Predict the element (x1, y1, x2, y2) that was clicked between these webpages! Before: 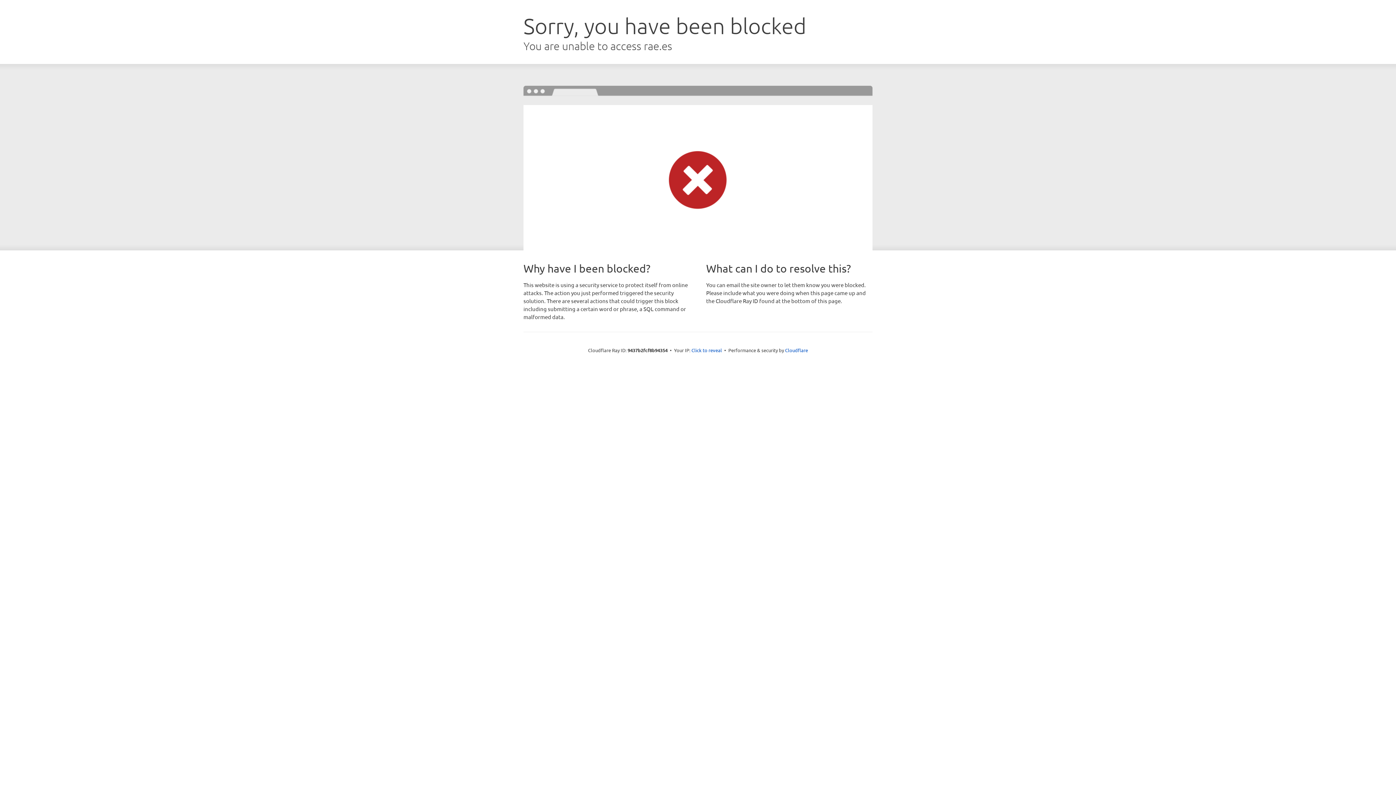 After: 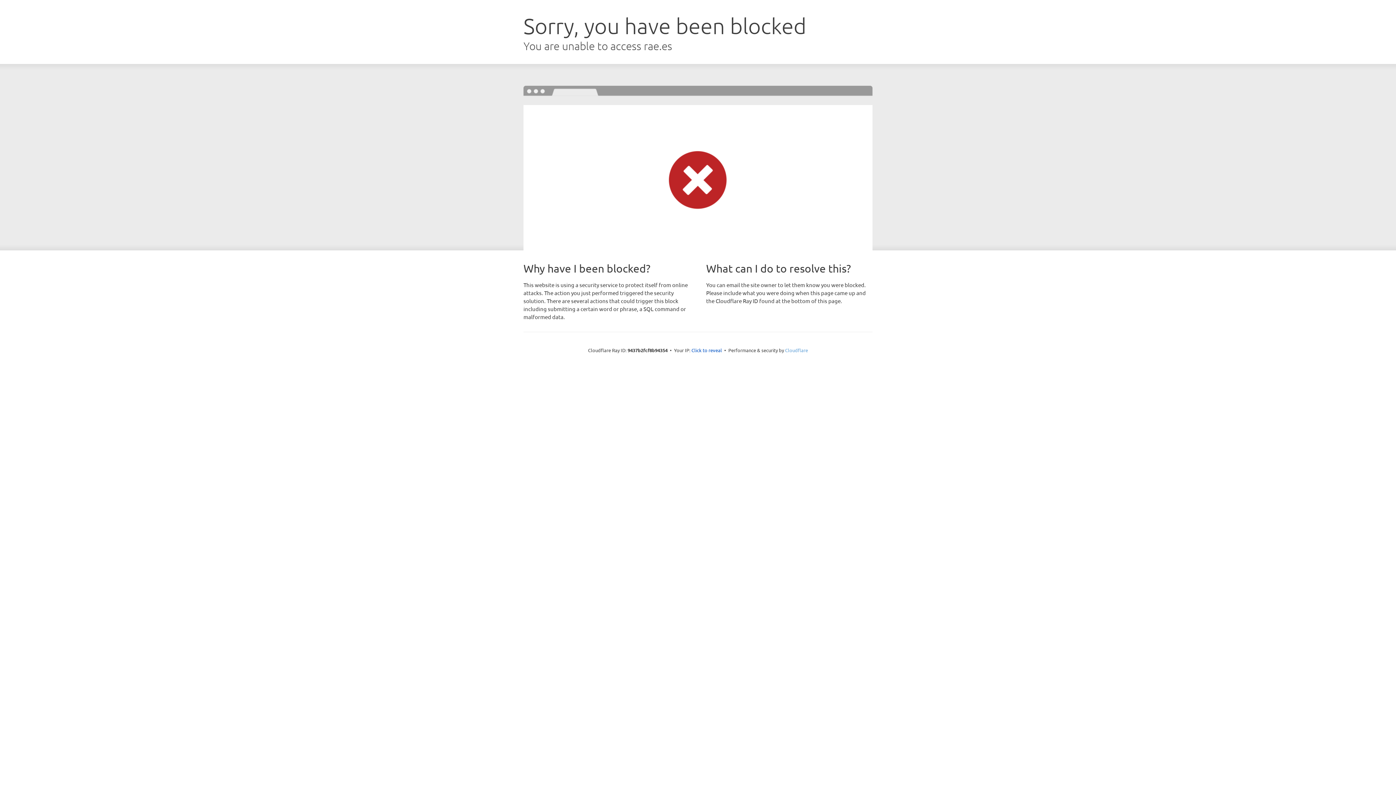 Action: label: Cloudflare bbox: (785, 347, 808, 353)